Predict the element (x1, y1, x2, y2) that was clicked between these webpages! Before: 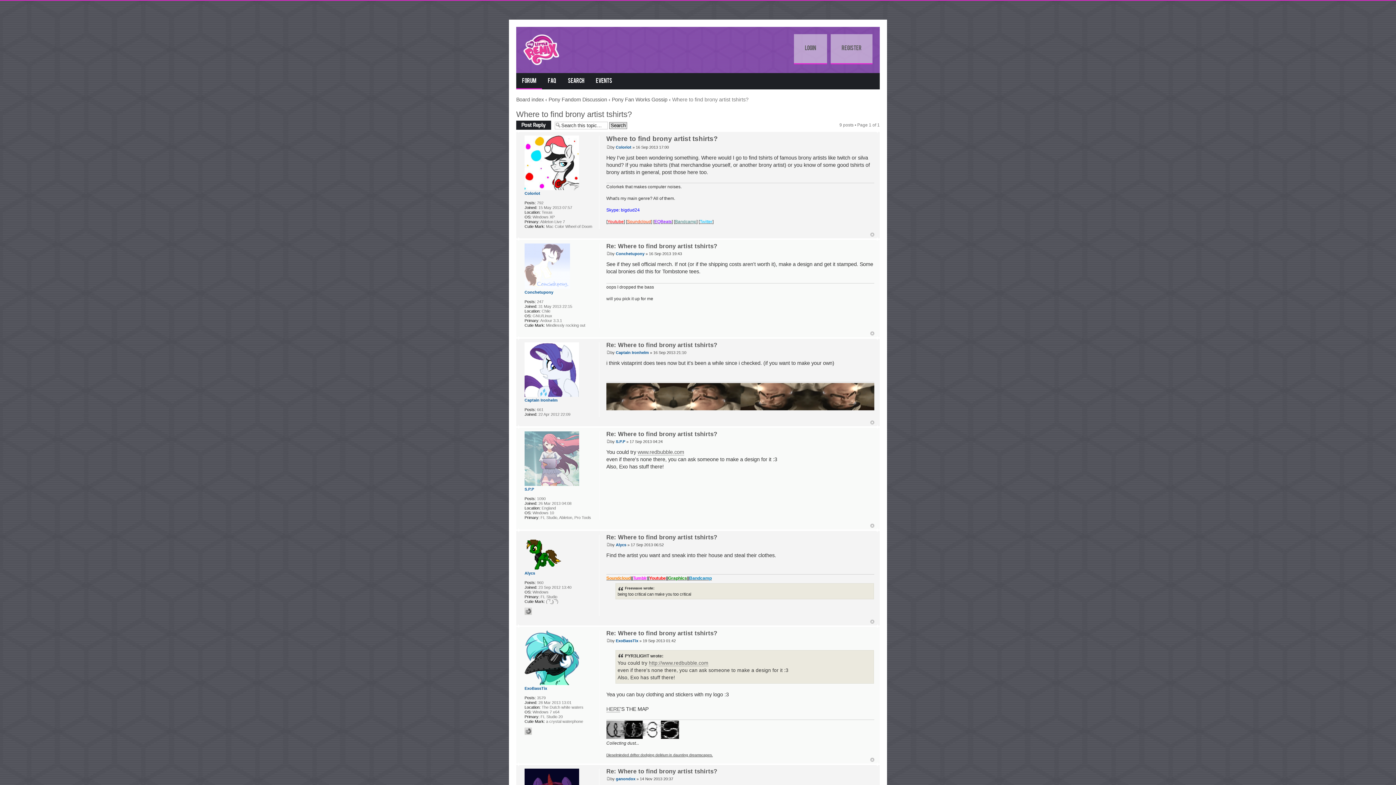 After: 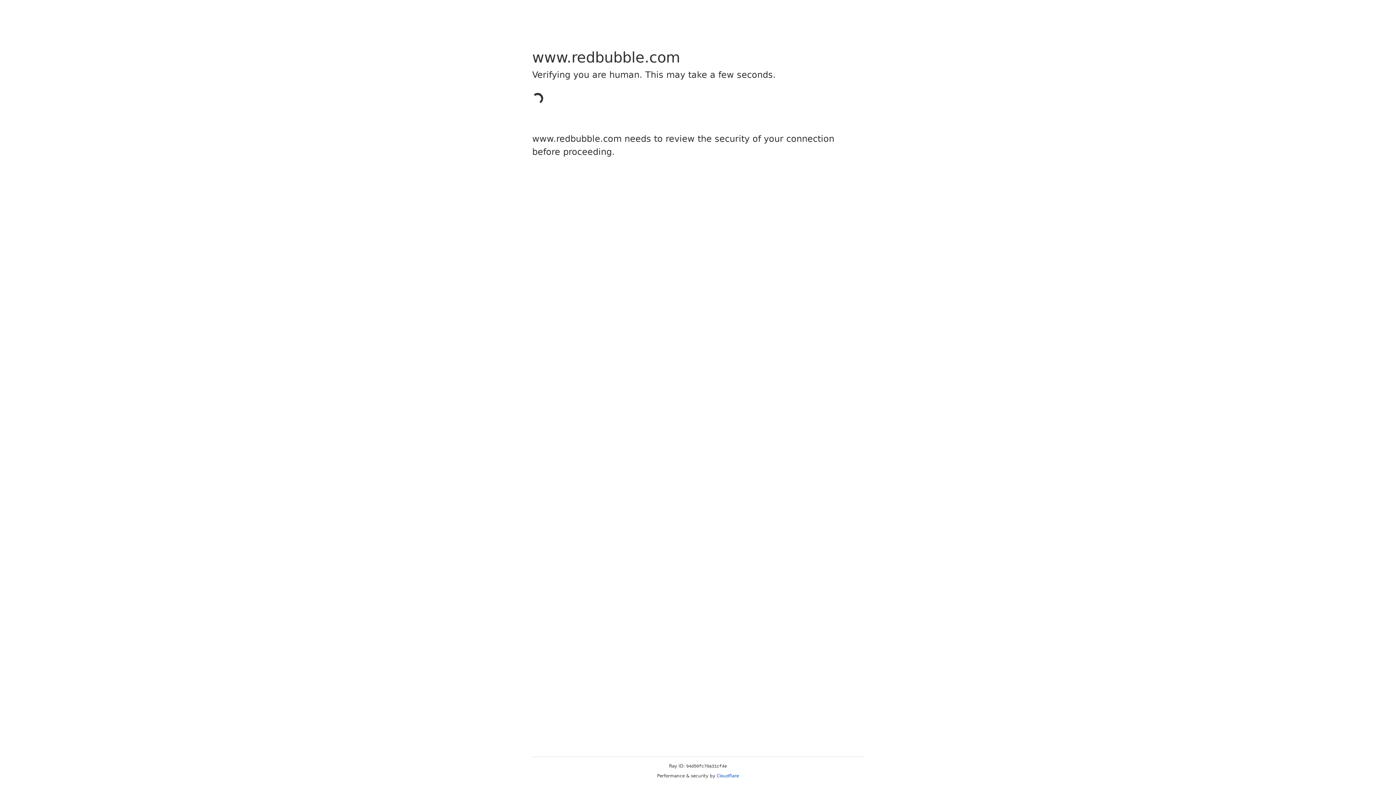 Action: label: HERE bbox: (606, 706, 620, 712)